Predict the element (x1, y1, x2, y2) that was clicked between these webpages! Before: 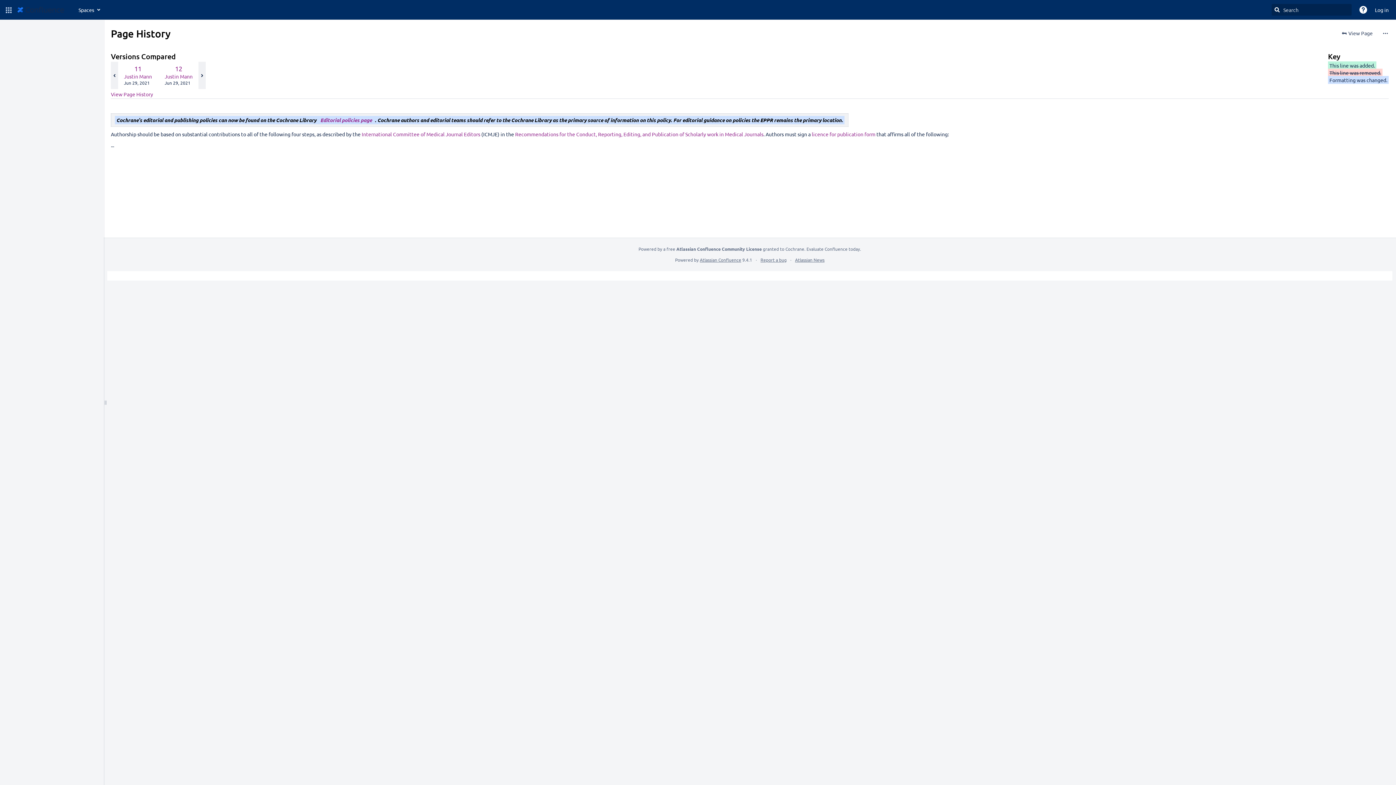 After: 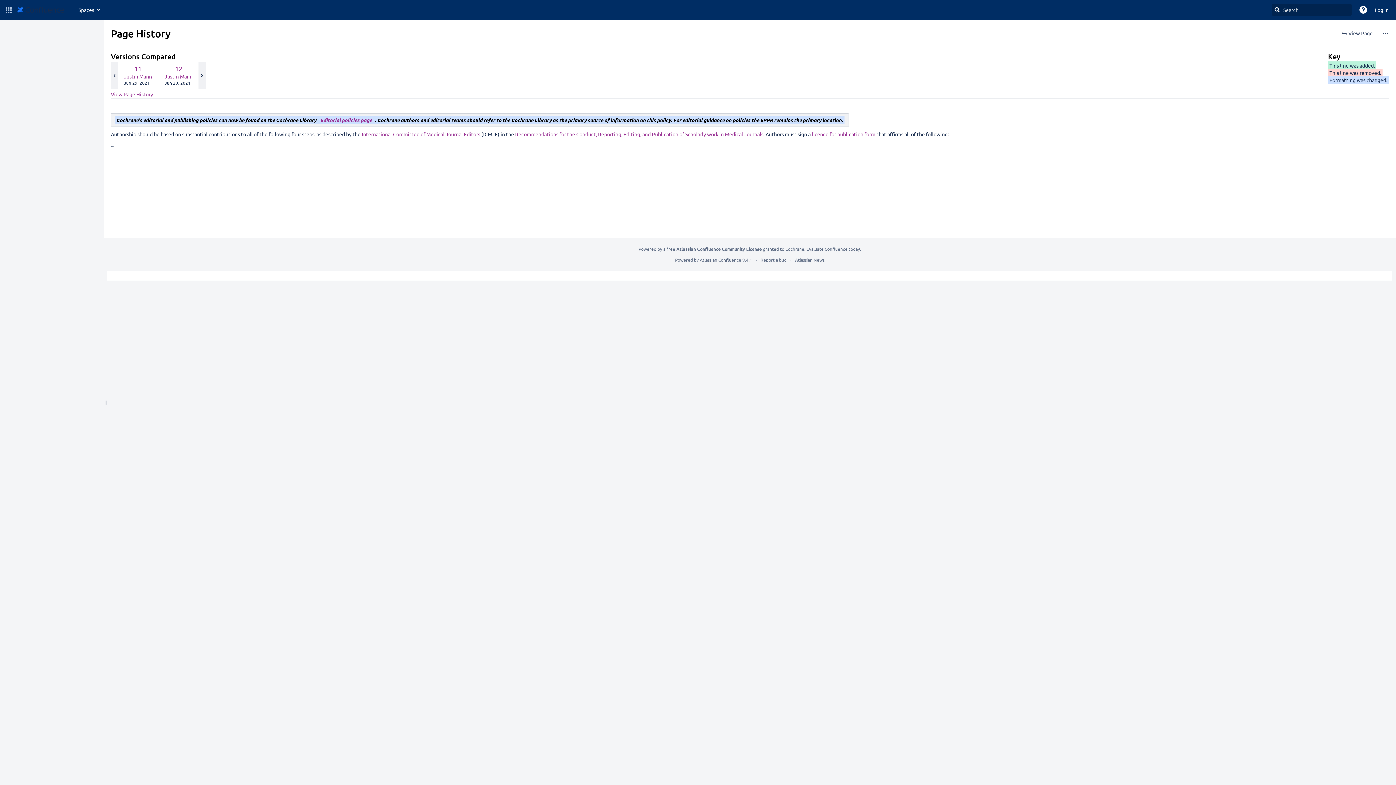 Action: label: Editorial policies page bbox: (318, 116, 373, 124)